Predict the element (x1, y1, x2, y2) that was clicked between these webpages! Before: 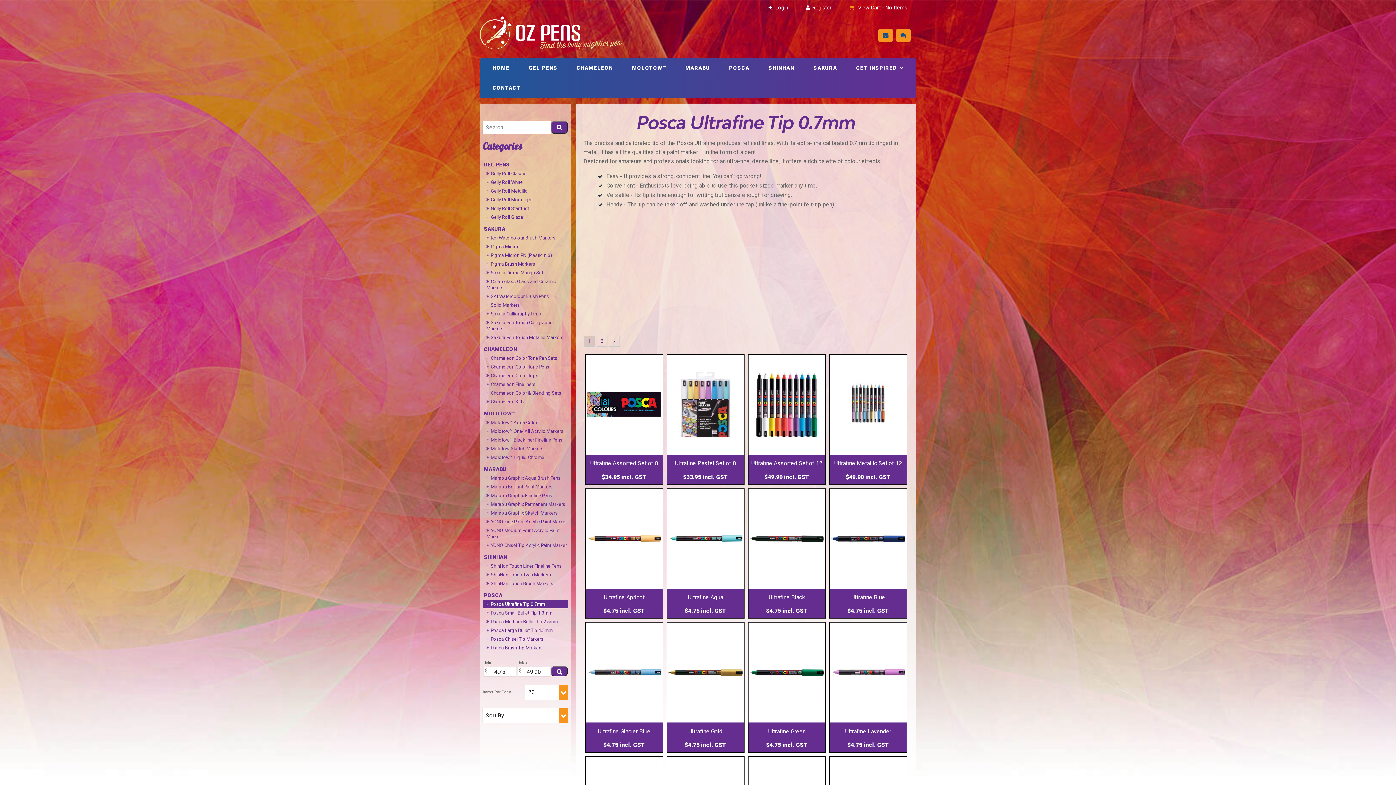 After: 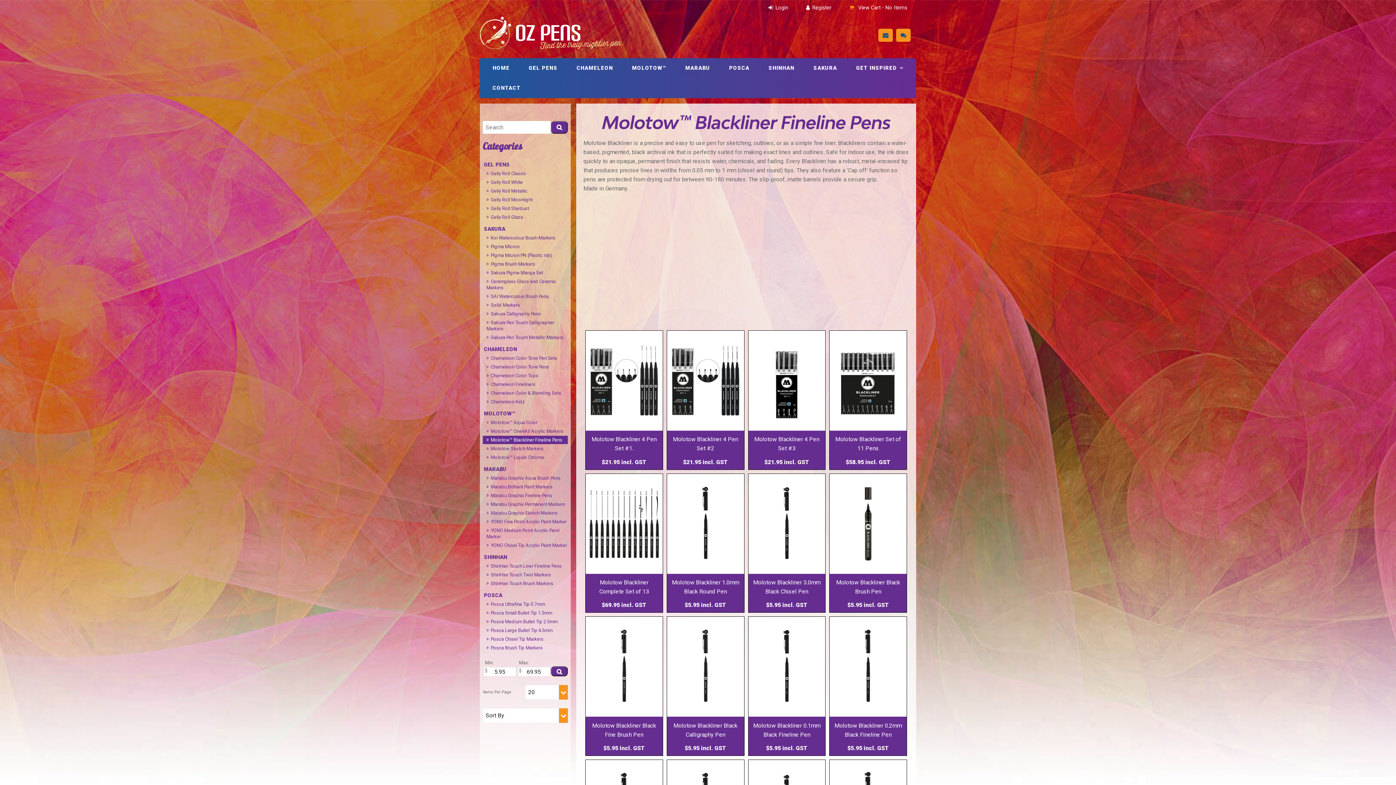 Action: label: Molotow™ Blackliner Fineline Pens bbox: (482, 435, 568, 444)